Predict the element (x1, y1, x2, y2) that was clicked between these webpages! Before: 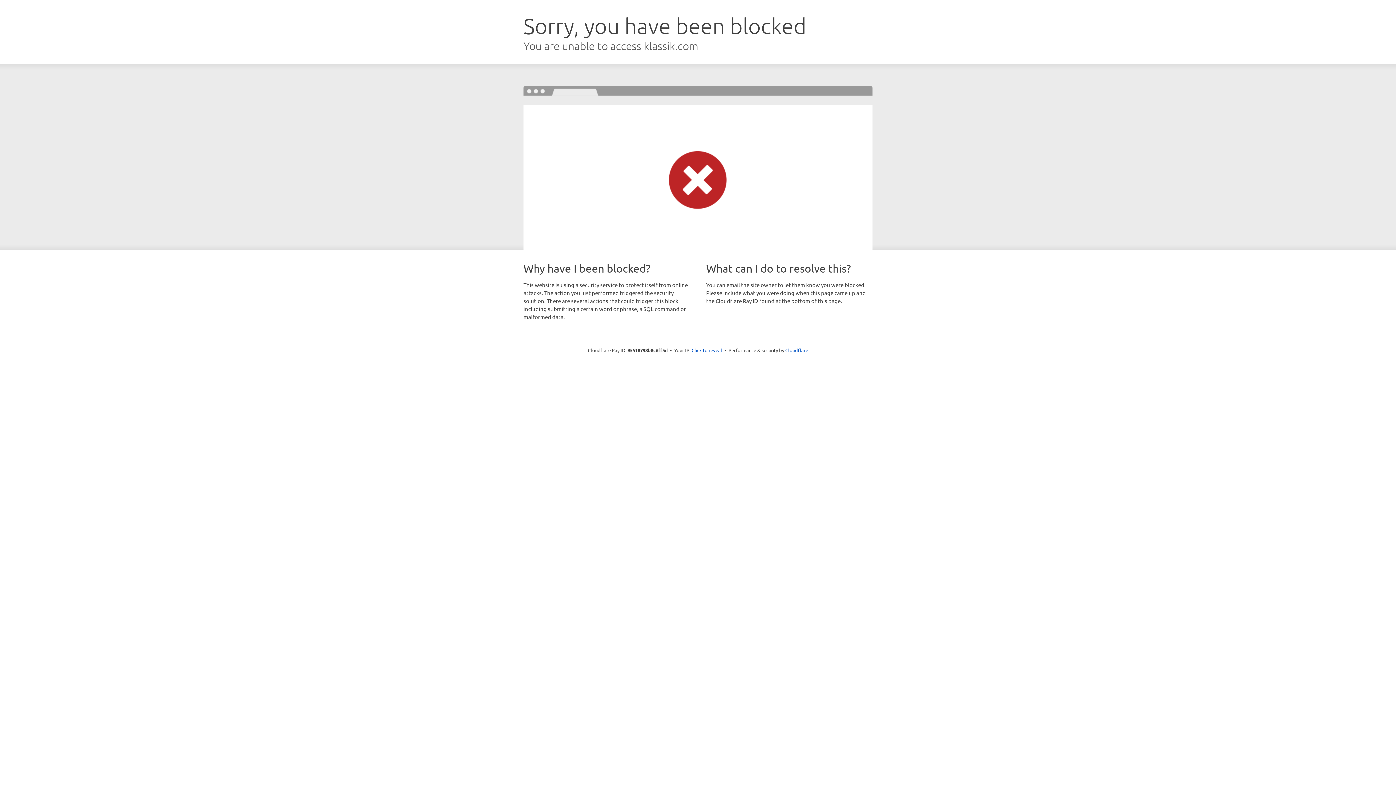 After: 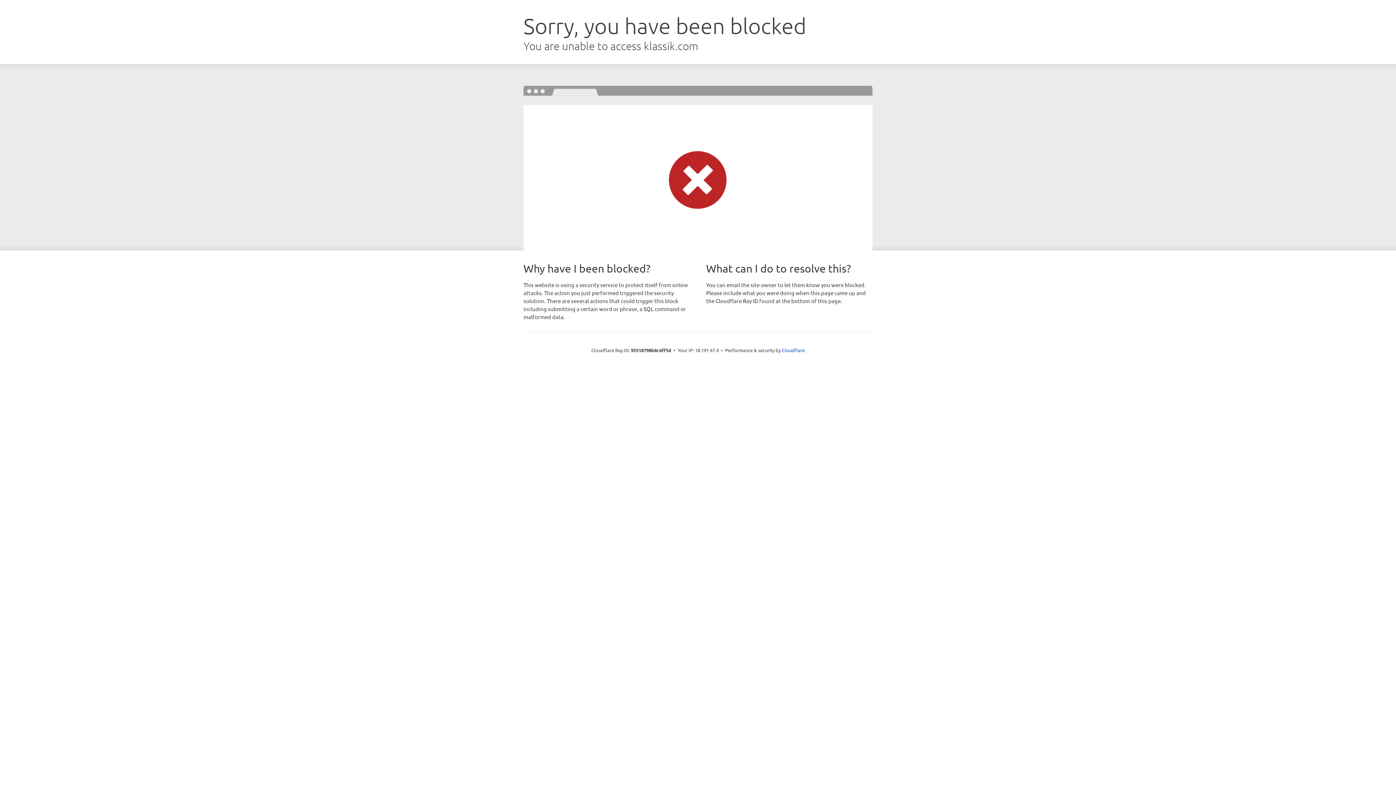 Action: bbox: (691, 346, 722, 353) label: Click to reveal